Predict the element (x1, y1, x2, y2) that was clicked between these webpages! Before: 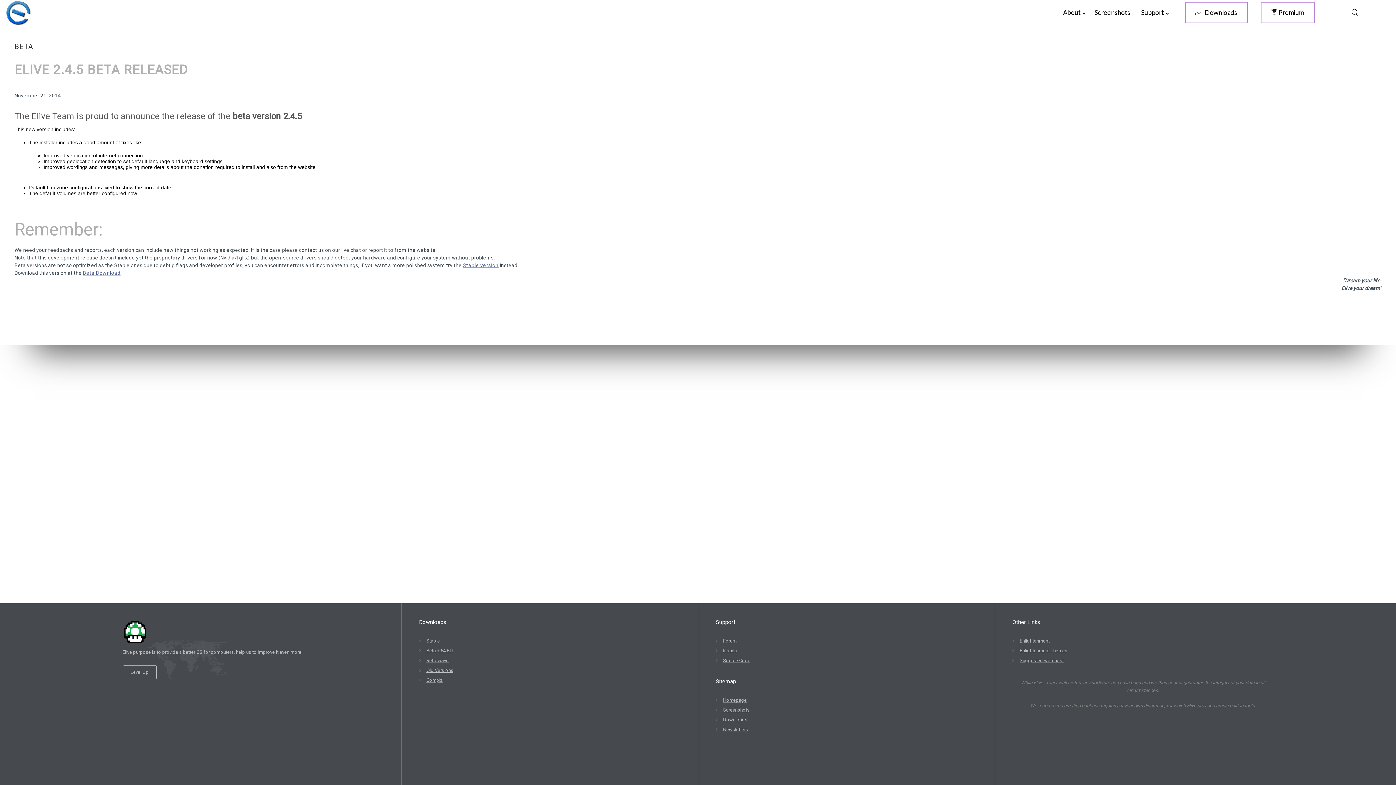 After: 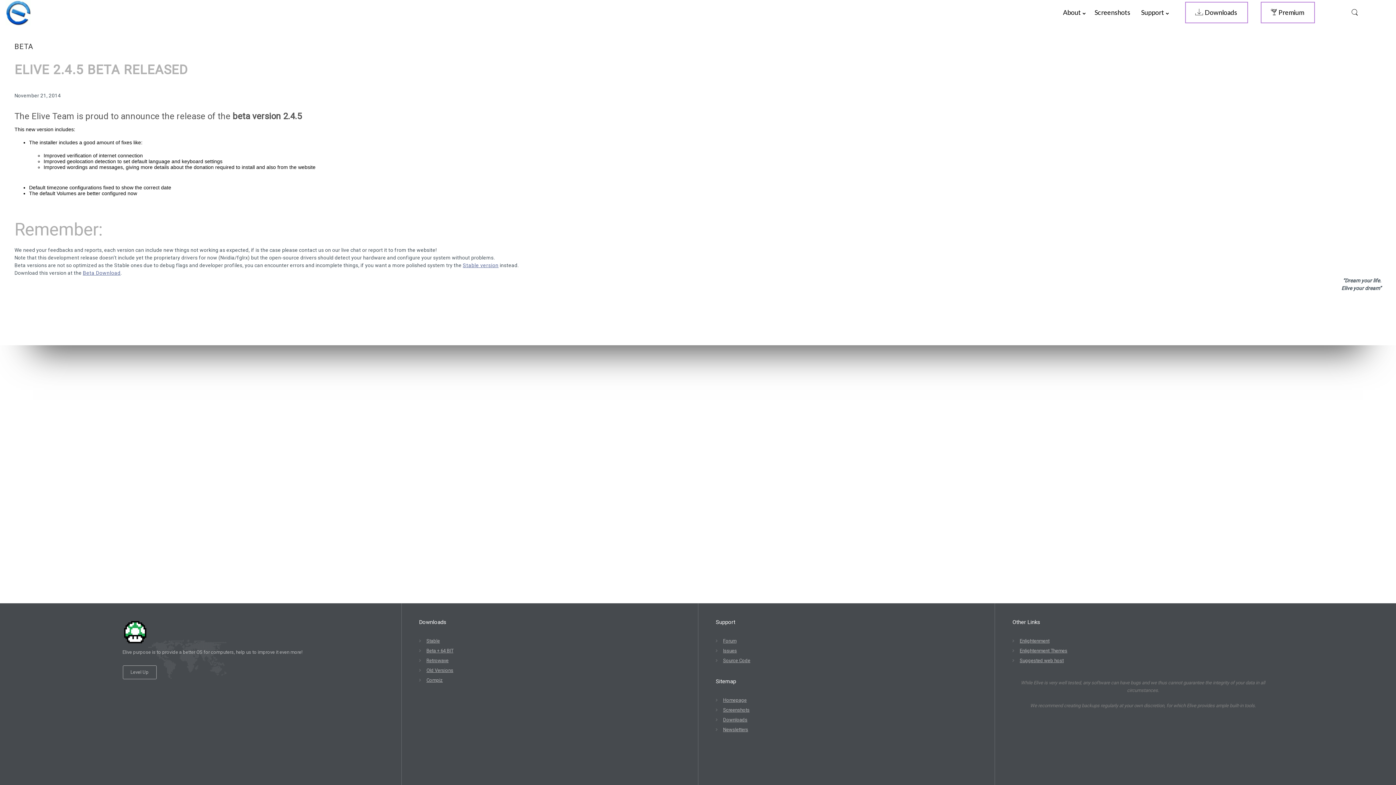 Action: bbox: (0, 0, 209, 25)